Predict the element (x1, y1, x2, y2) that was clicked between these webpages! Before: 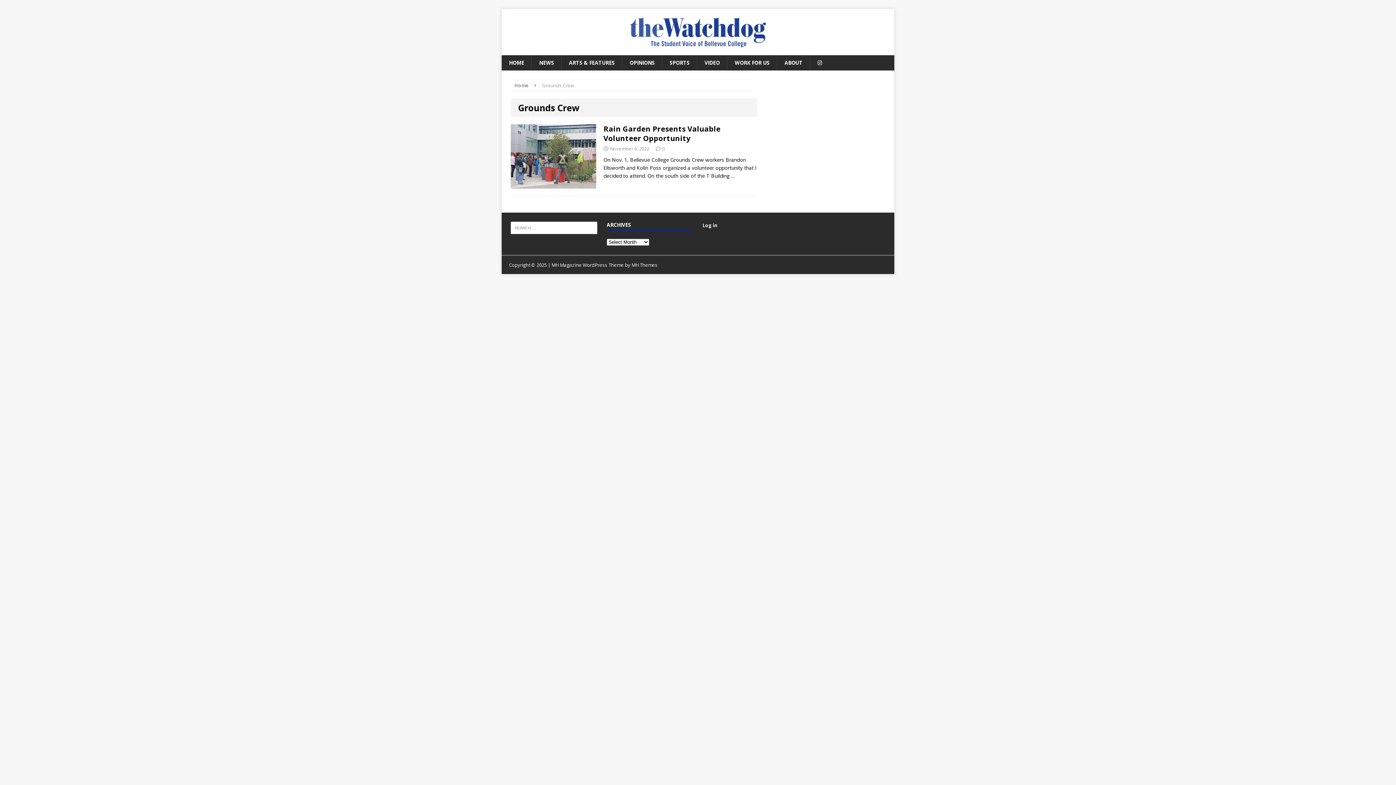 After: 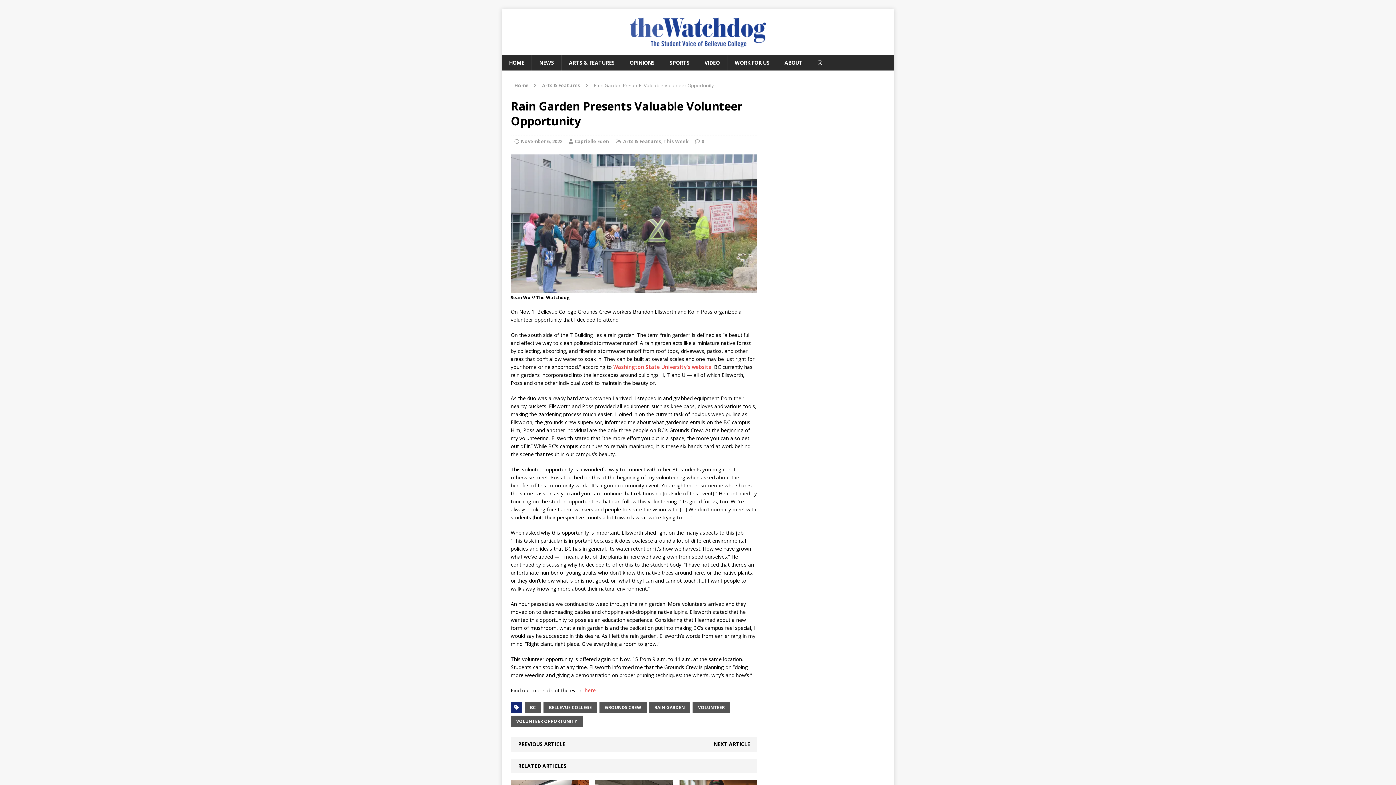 Action: bbox: (510, 181, 596, 187)